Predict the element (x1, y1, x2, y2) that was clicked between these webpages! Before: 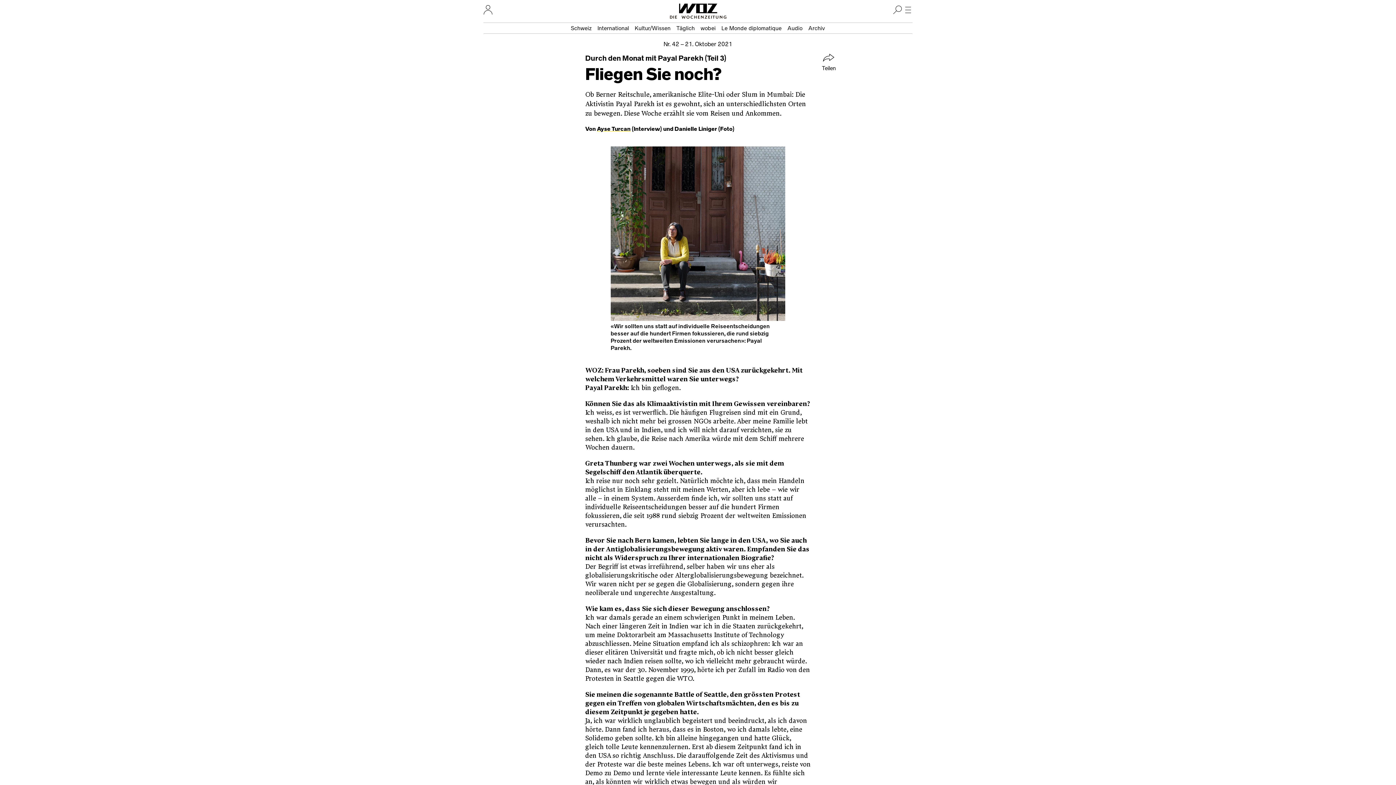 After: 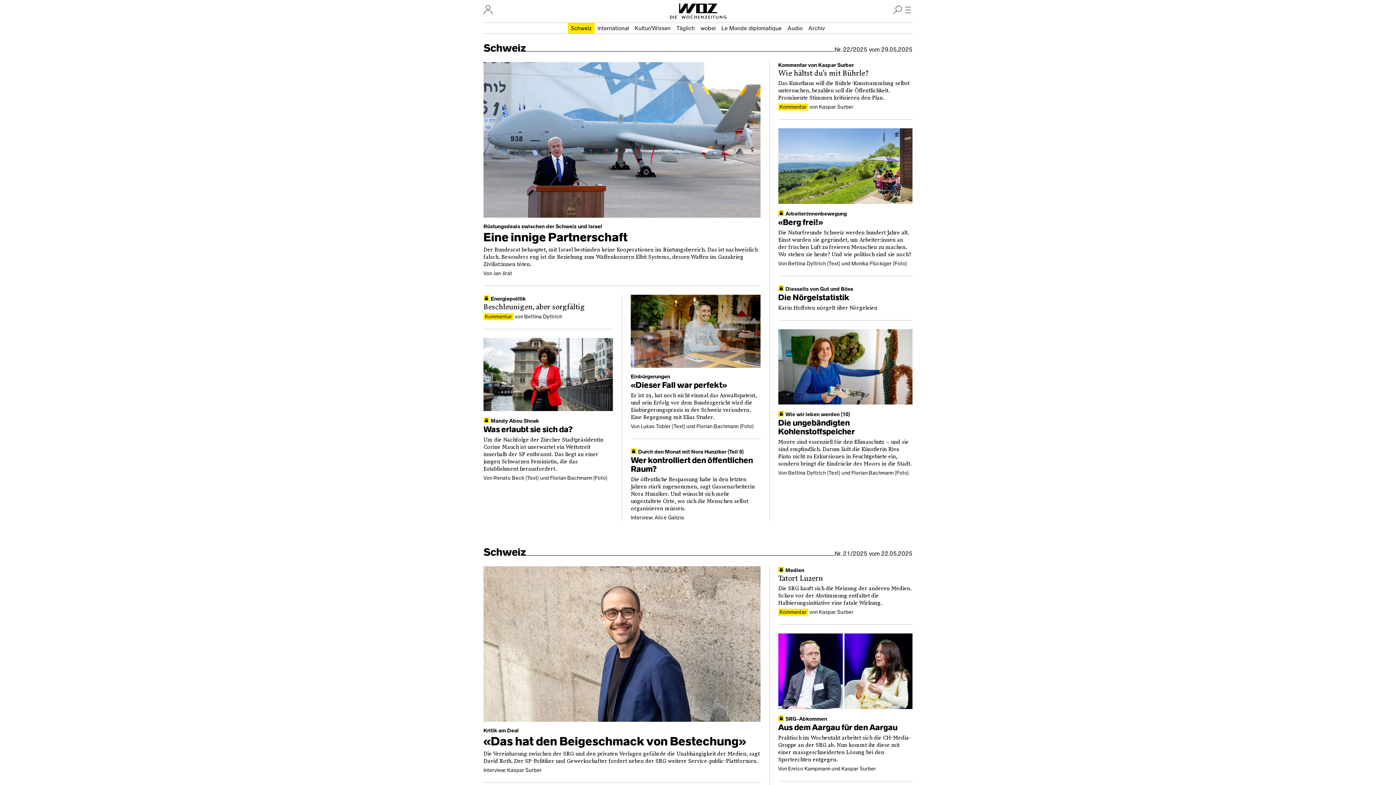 Action: bbox: (568, 22, 594, 33) label: Schweiz